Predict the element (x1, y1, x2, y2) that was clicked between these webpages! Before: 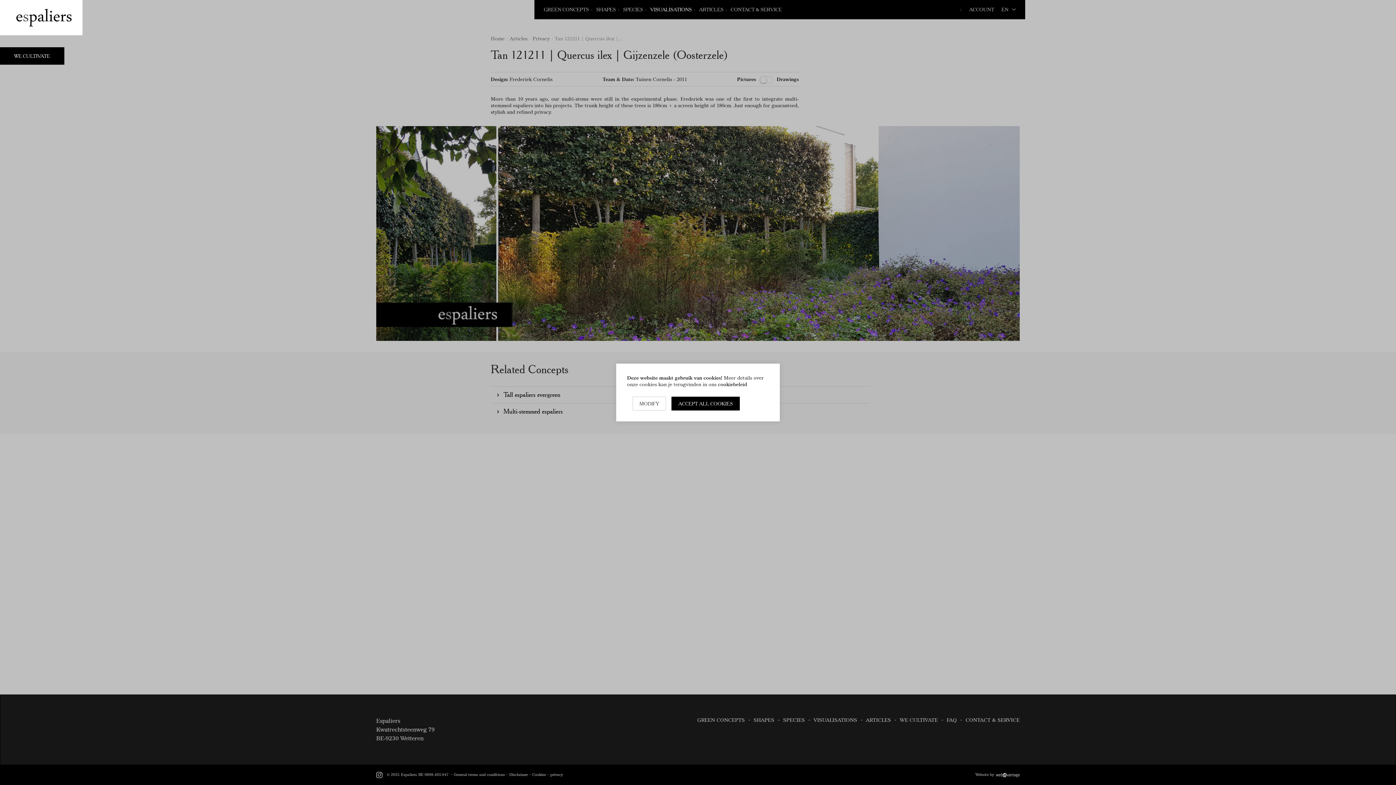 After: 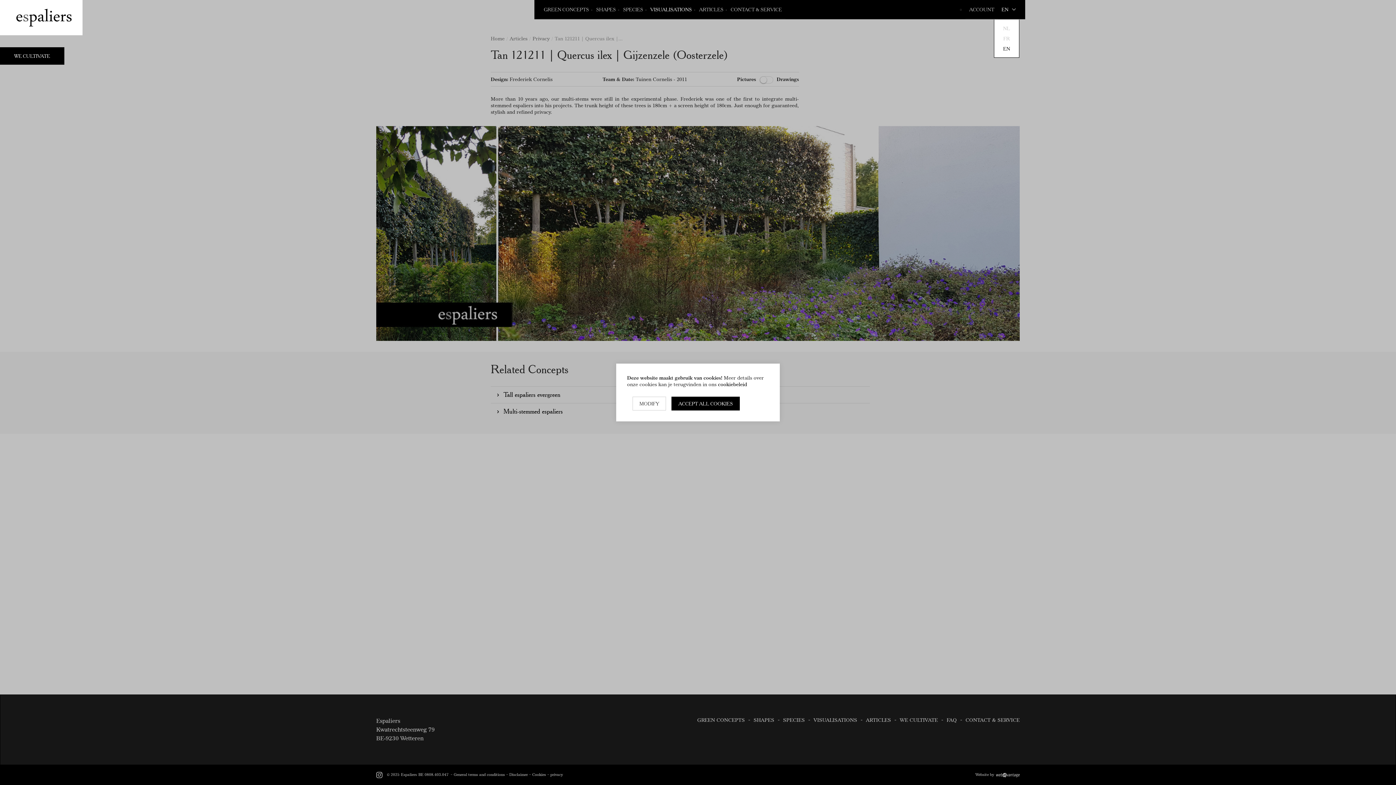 Action: label: EN bbox: (998, 0, 1019, 18)